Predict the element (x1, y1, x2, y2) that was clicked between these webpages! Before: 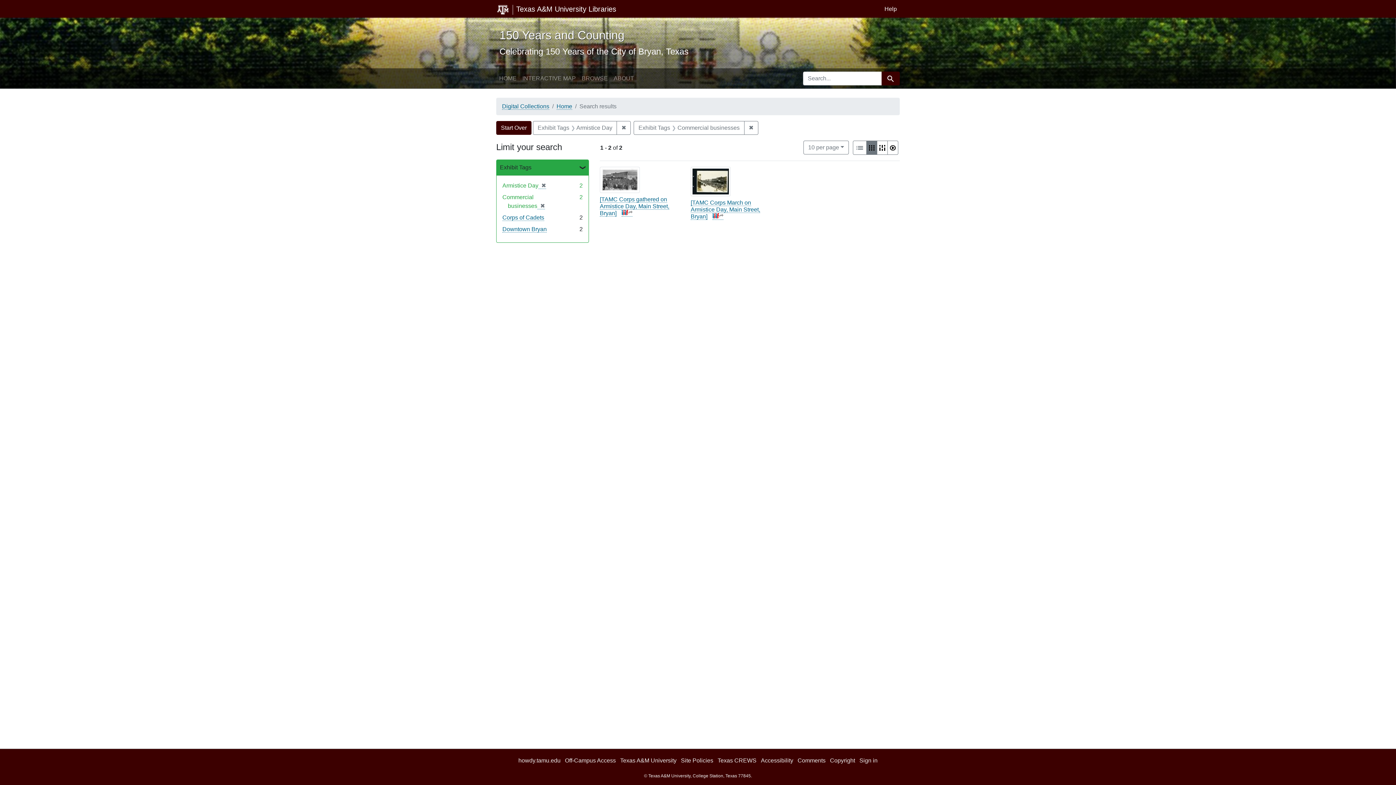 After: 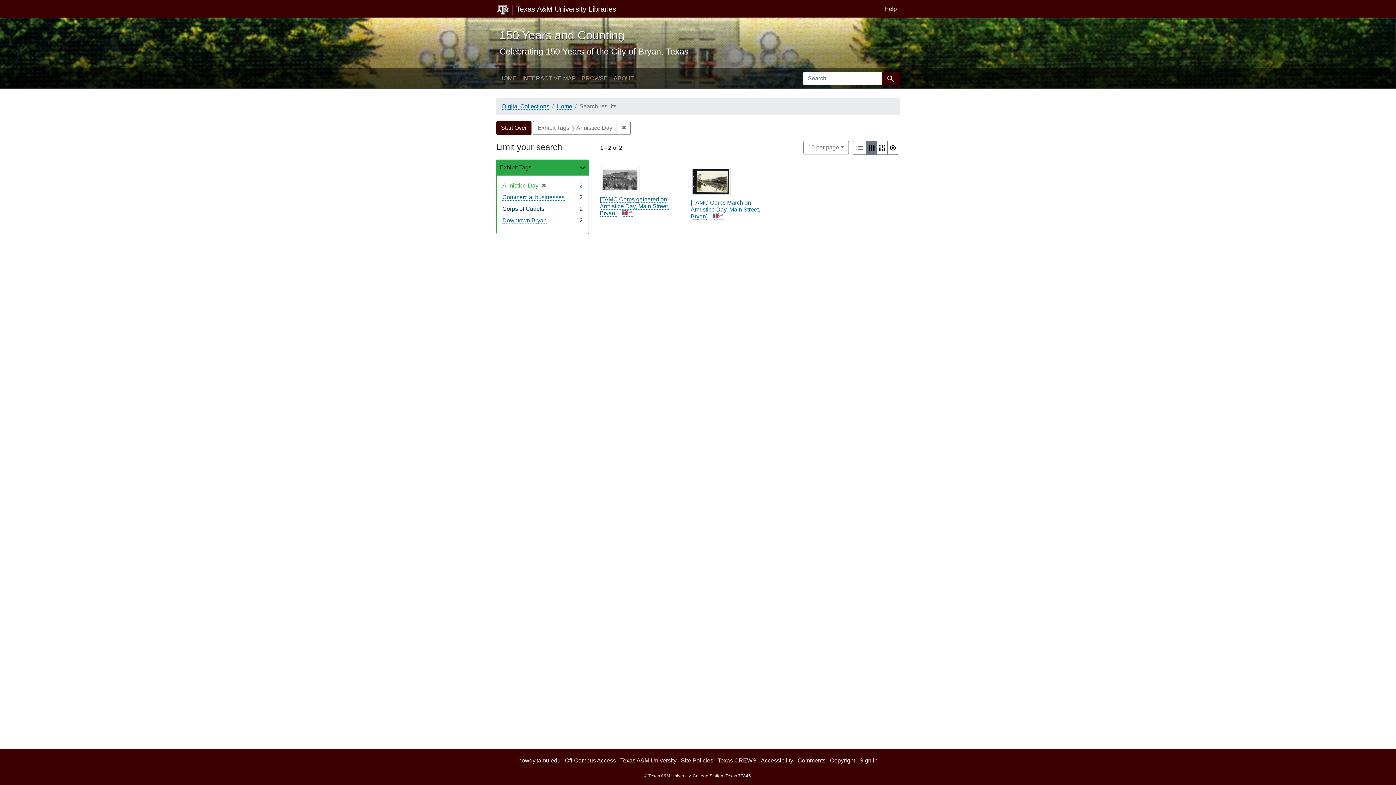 Action: bbox: (537, 202, 545, 209) label: ✖
[remove]